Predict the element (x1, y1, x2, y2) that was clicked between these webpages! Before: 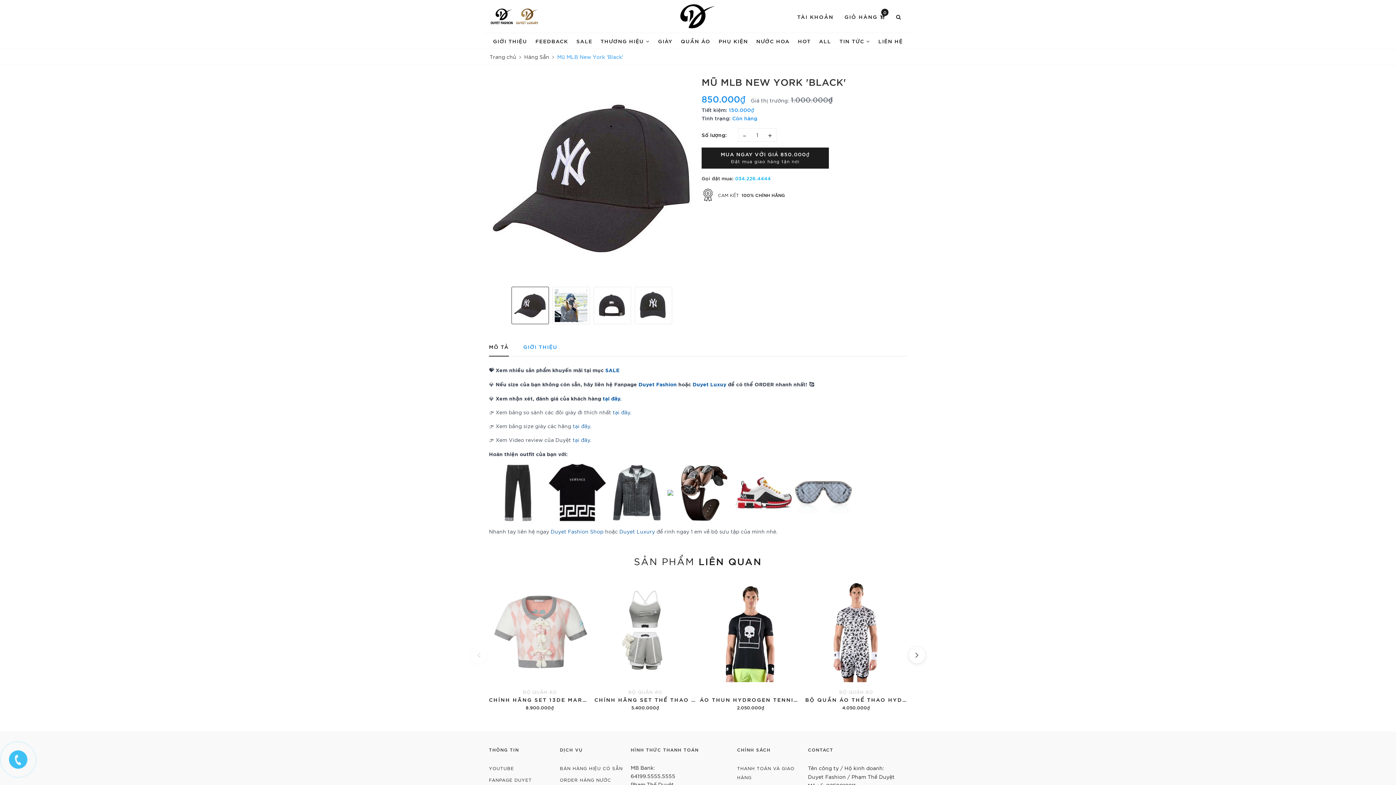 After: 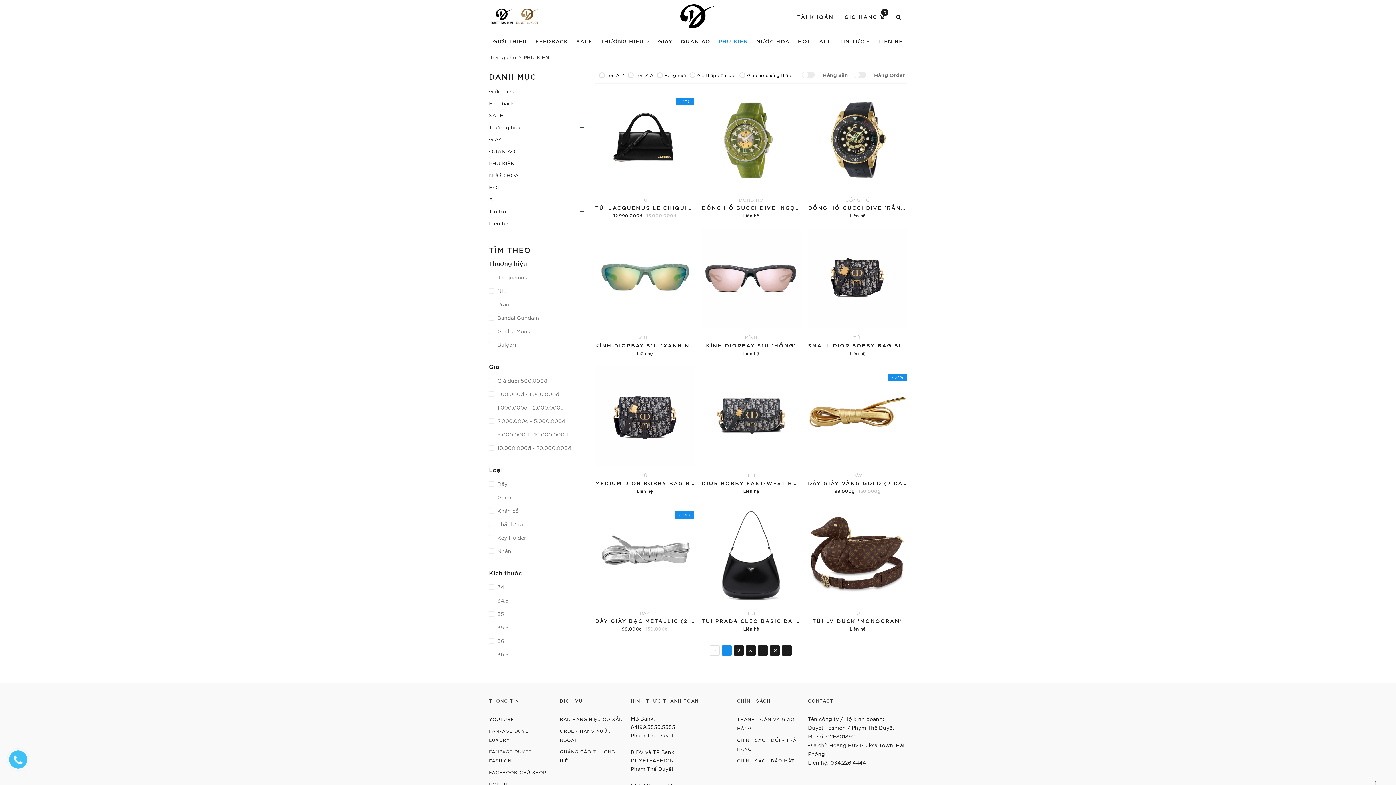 Action: bbox: (714, 33, 752, 48) label: PHỤ KIỆN